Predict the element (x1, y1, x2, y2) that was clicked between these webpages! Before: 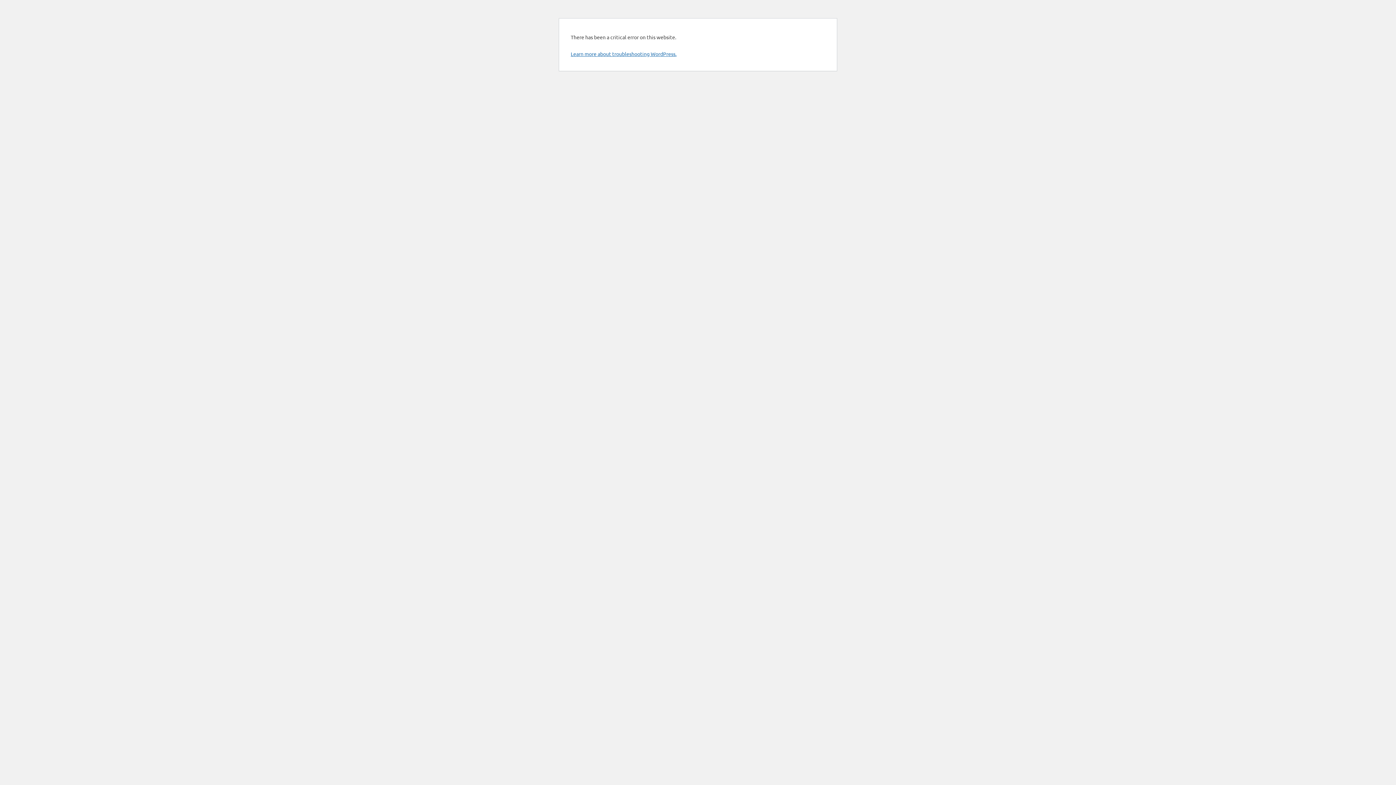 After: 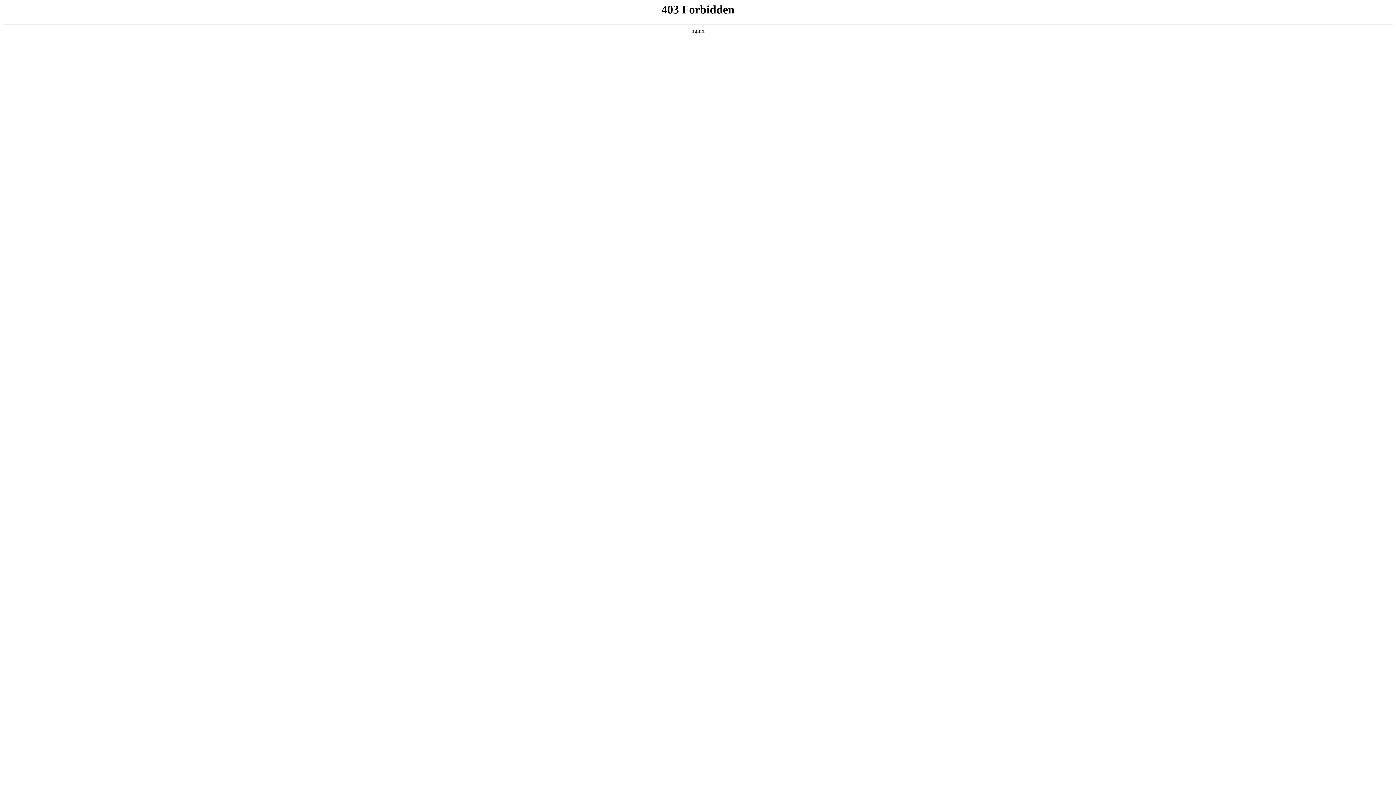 Action: bbox: (570, 50, 676, 57) label: Learn more about troubleshooting WordPress.